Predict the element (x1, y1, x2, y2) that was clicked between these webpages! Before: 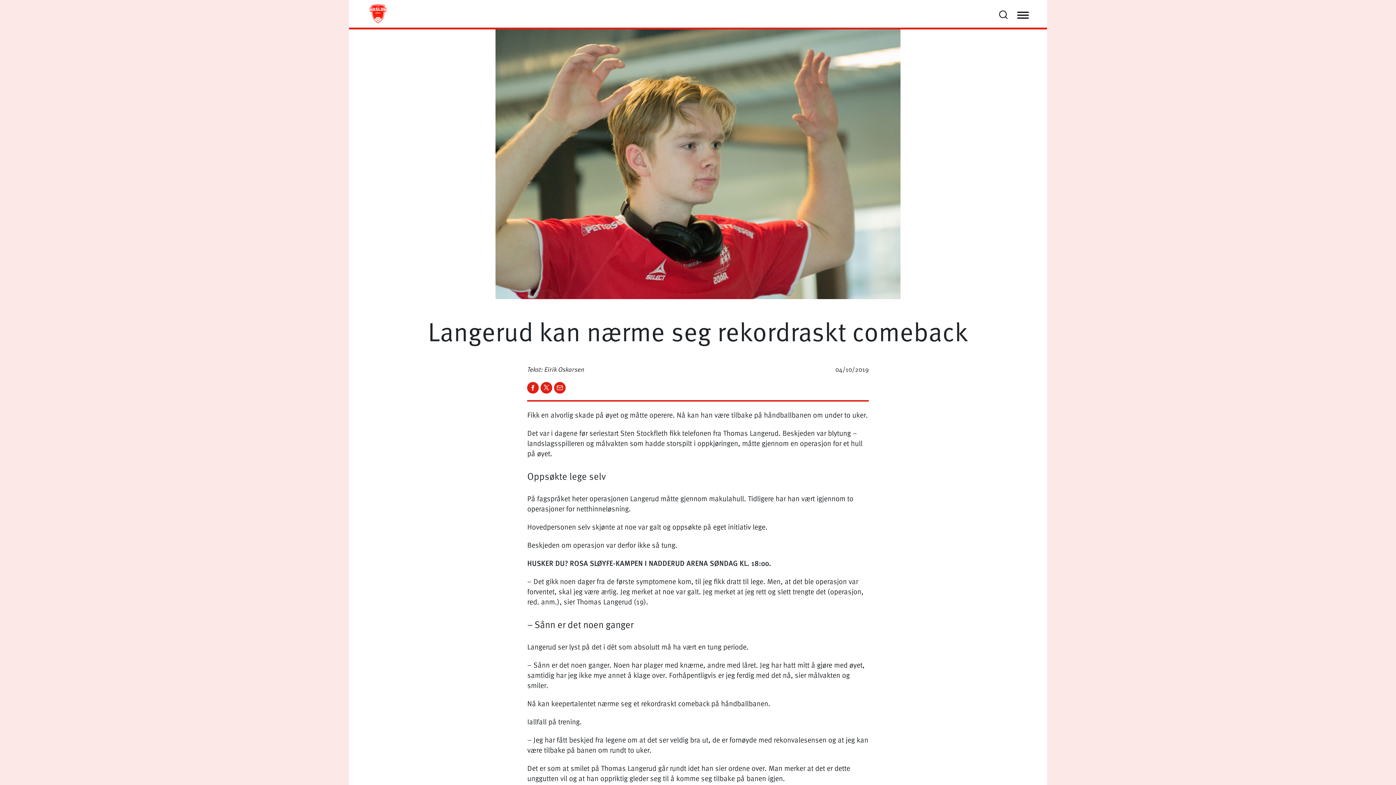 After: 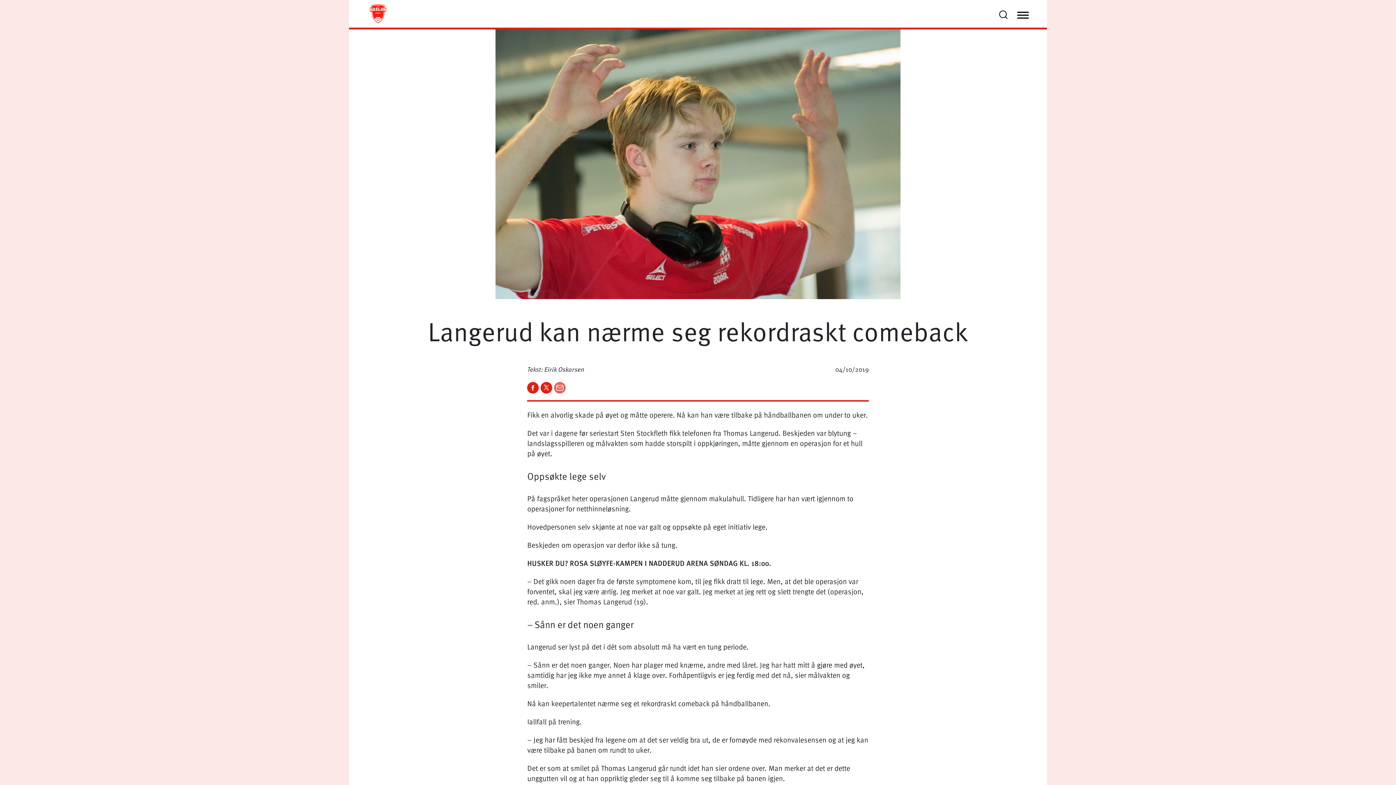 Action: bbox: (554, 381, 565, 392)